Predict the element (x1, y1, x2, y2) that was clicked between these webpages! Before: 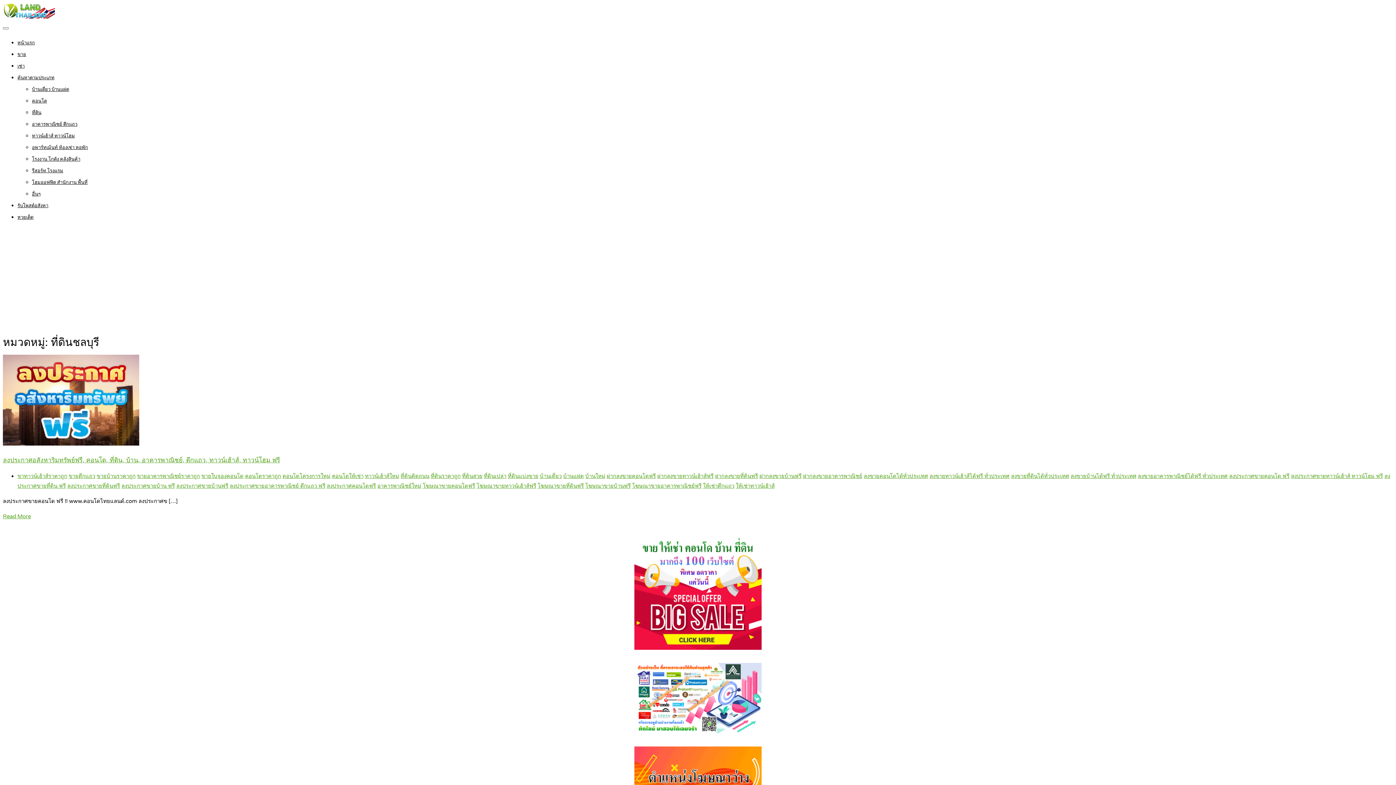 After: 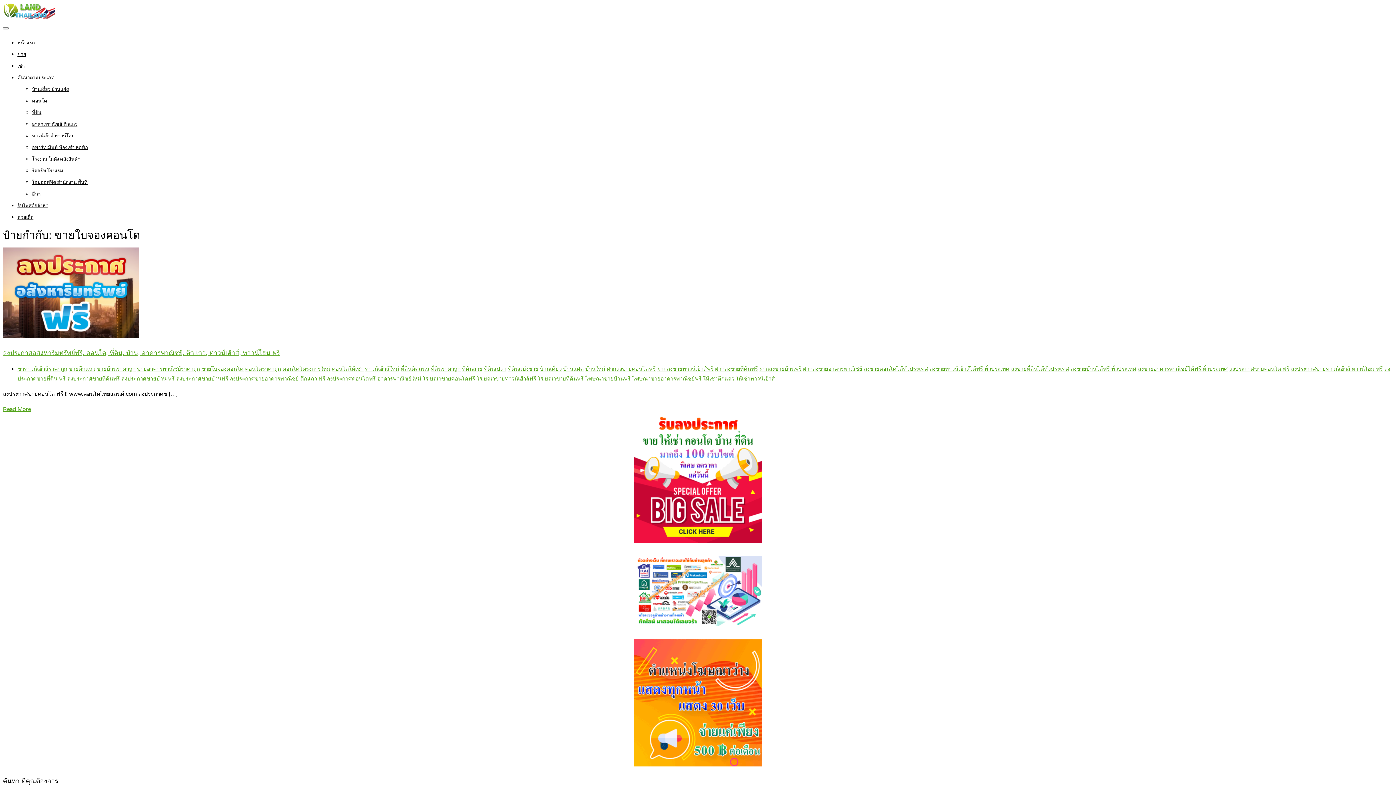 Action: bbox: (201, 473, 243, 479) label: ขายใบจองคอนโด